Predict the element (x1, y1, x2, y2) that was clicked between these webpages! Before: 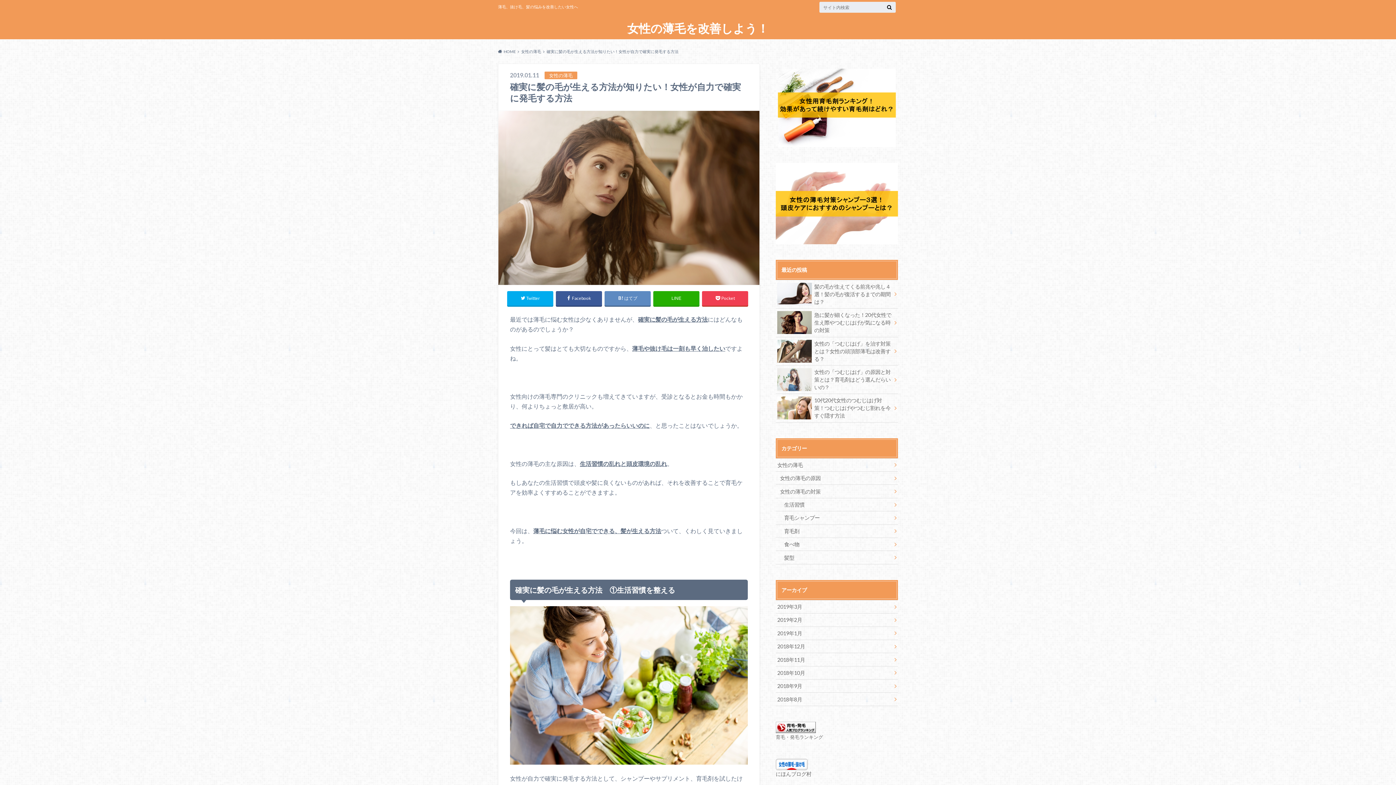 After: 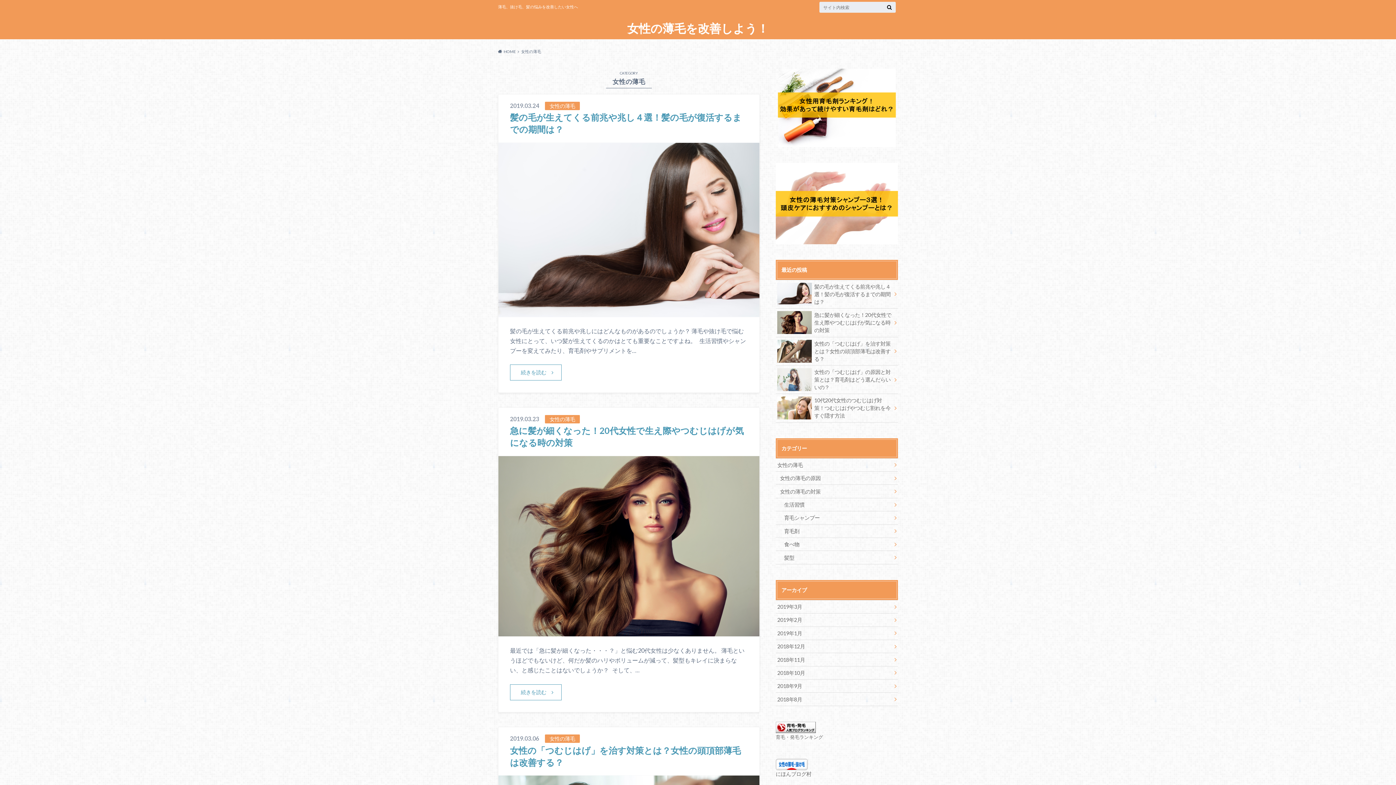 Action: bbox: (776, 458, 898, 471) label: 女性の薄毛